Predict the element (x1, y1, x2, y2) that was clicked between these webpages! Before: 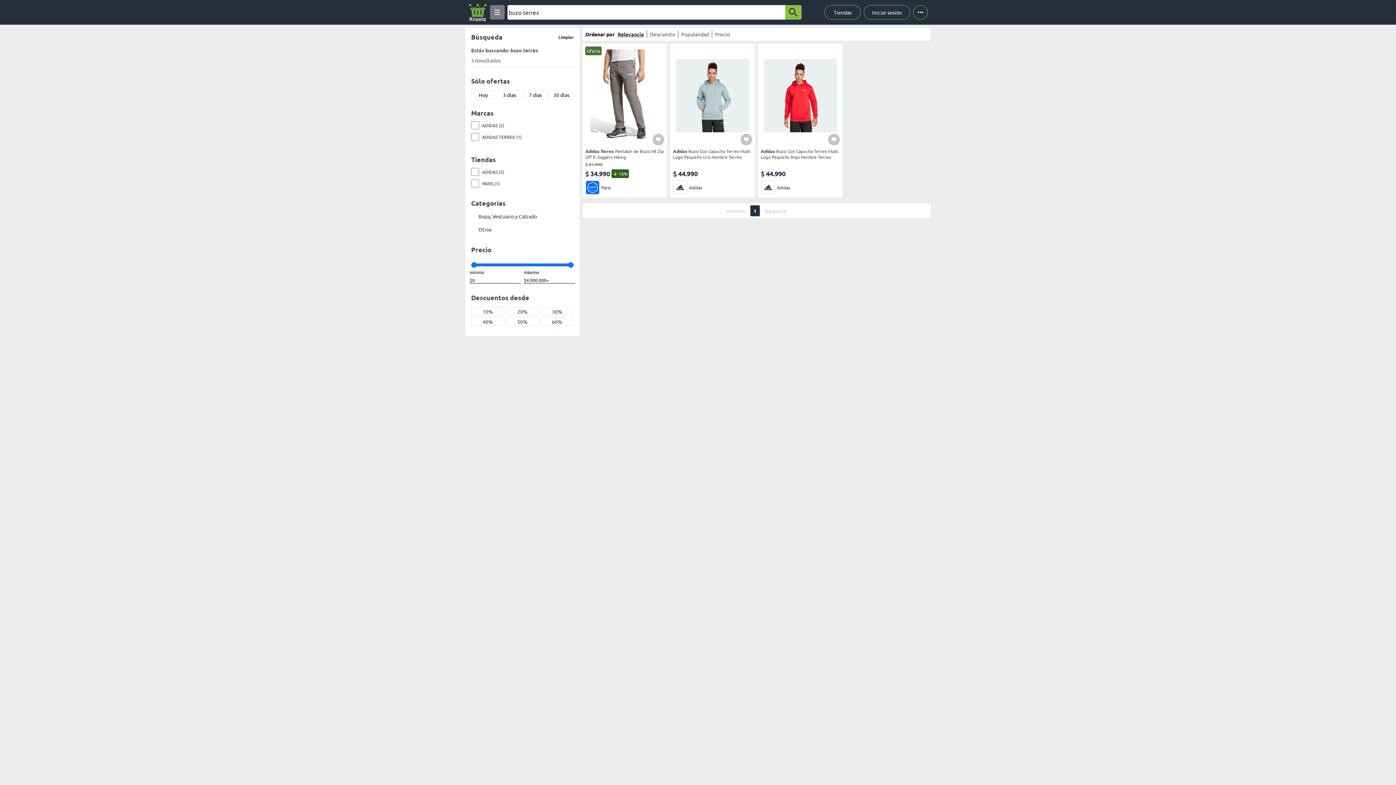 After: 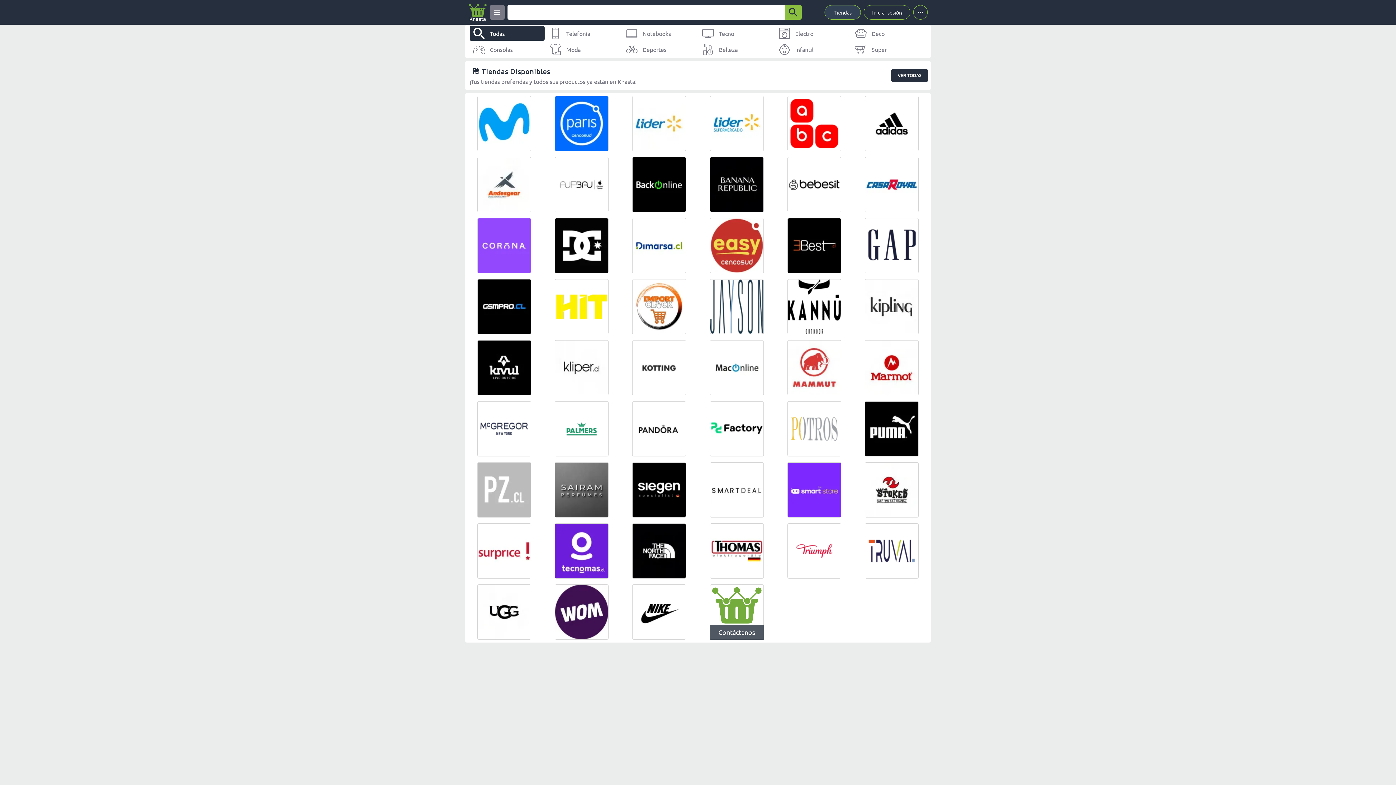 Action: bbox: (824, 5, 861, 19) label: Tiendas